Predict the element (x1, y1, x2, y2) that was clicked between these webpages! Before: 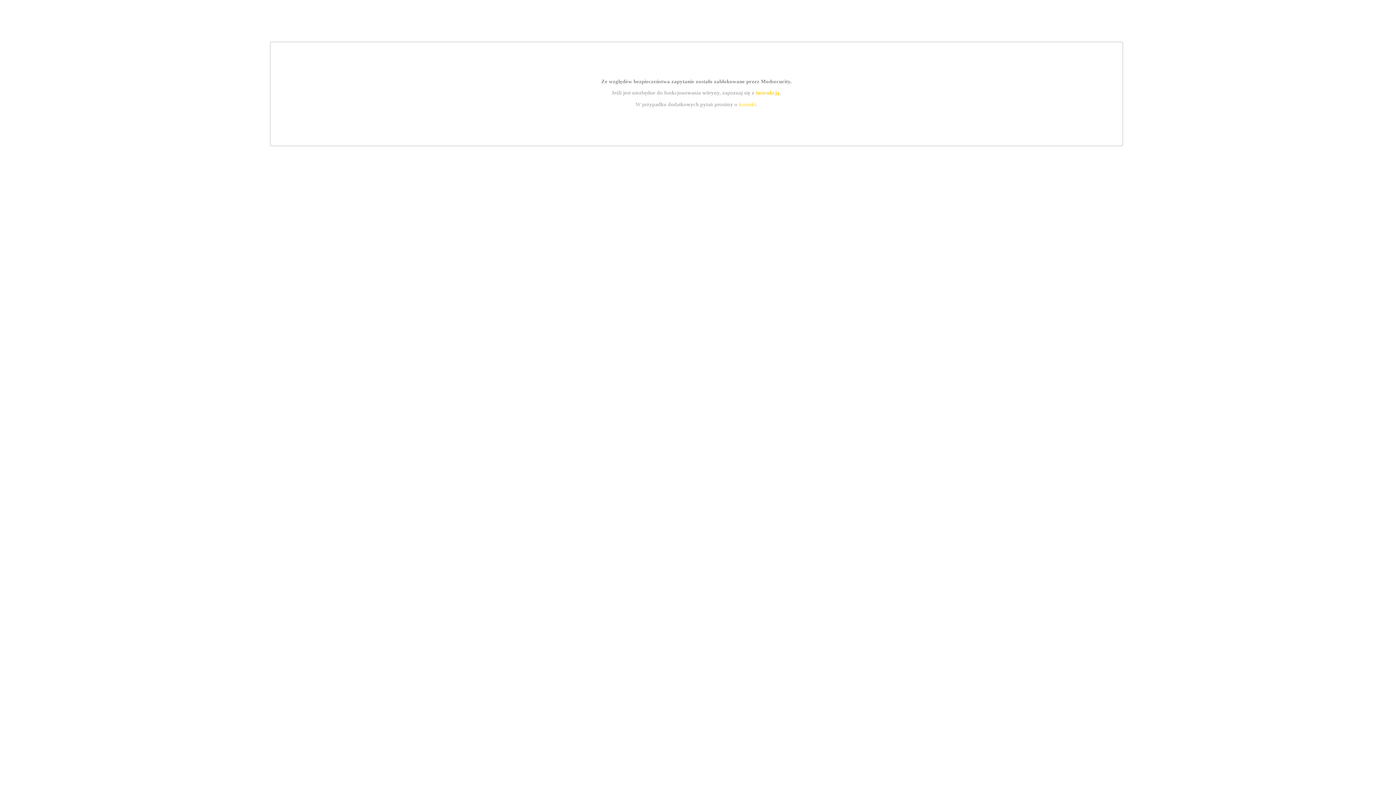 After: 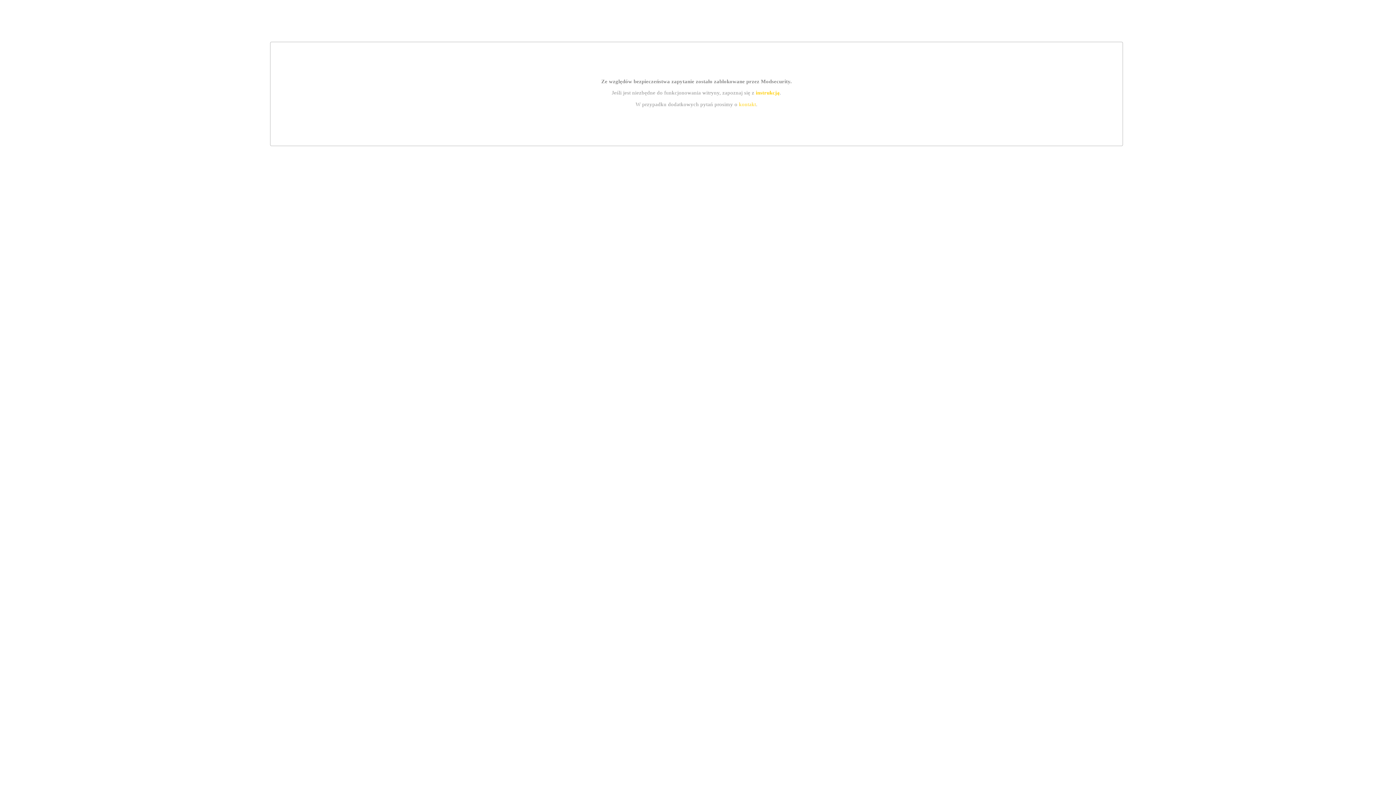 Action: label: instrukcją bbox: (755, 89, 779, 95)